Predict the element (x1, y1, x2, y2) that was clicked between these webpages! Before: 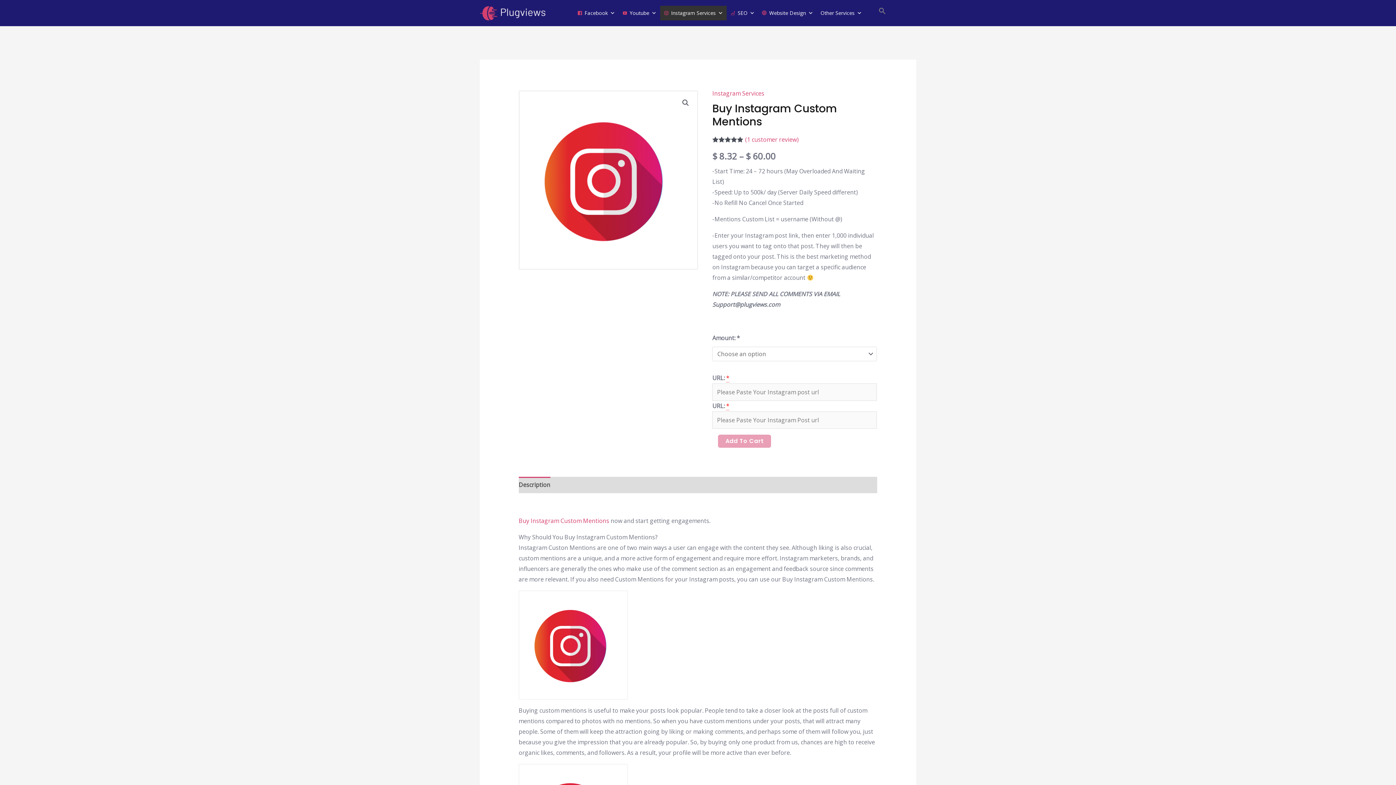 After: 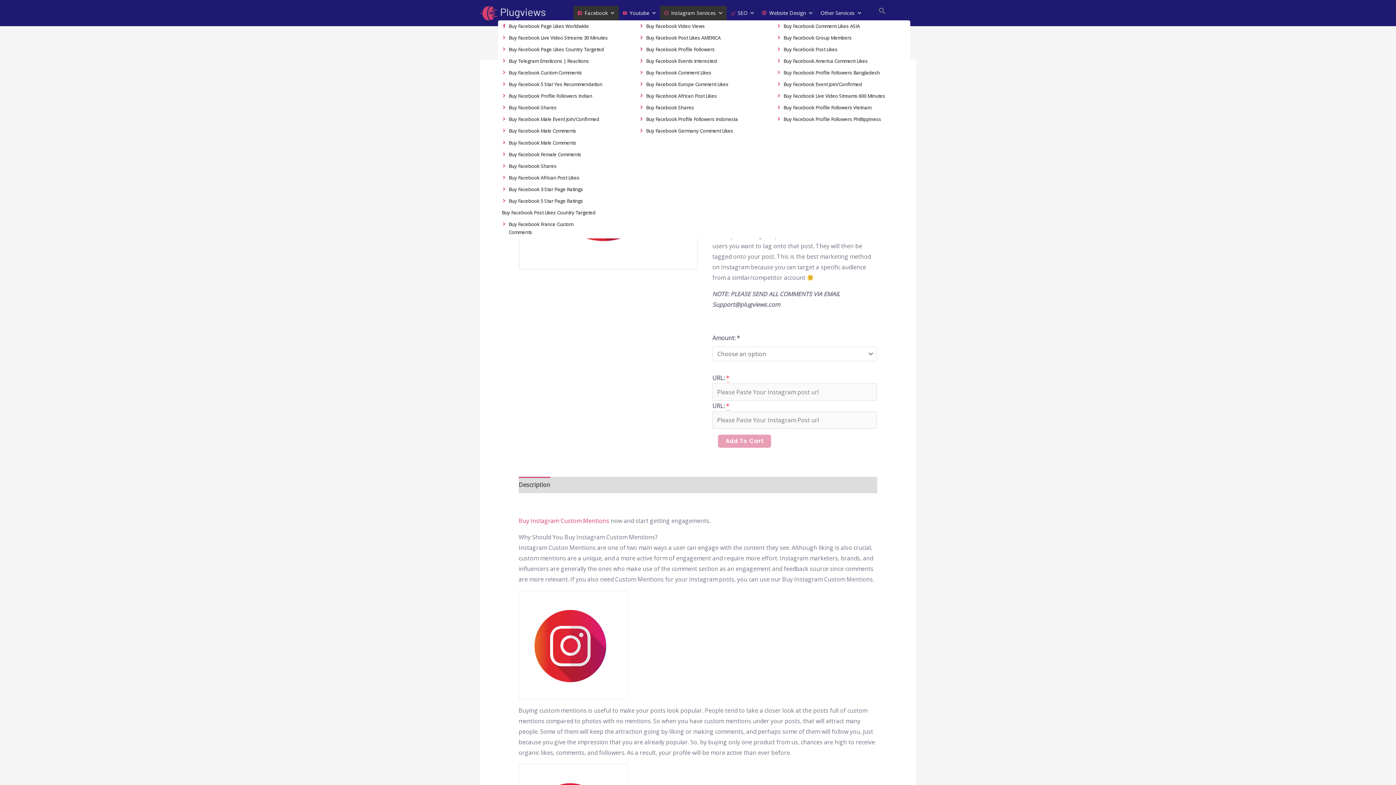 Action: bbox: (573, 5, 618, 20) label: Facebook